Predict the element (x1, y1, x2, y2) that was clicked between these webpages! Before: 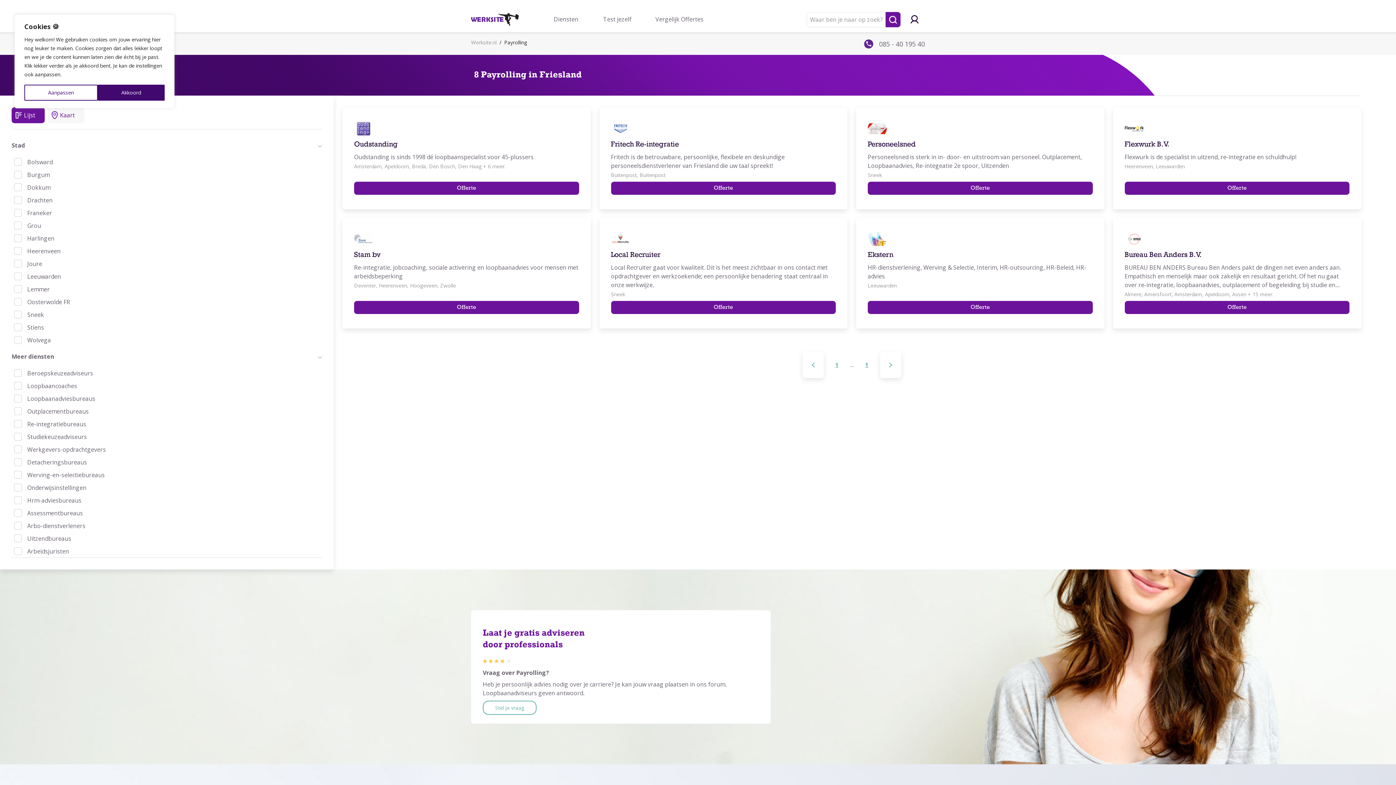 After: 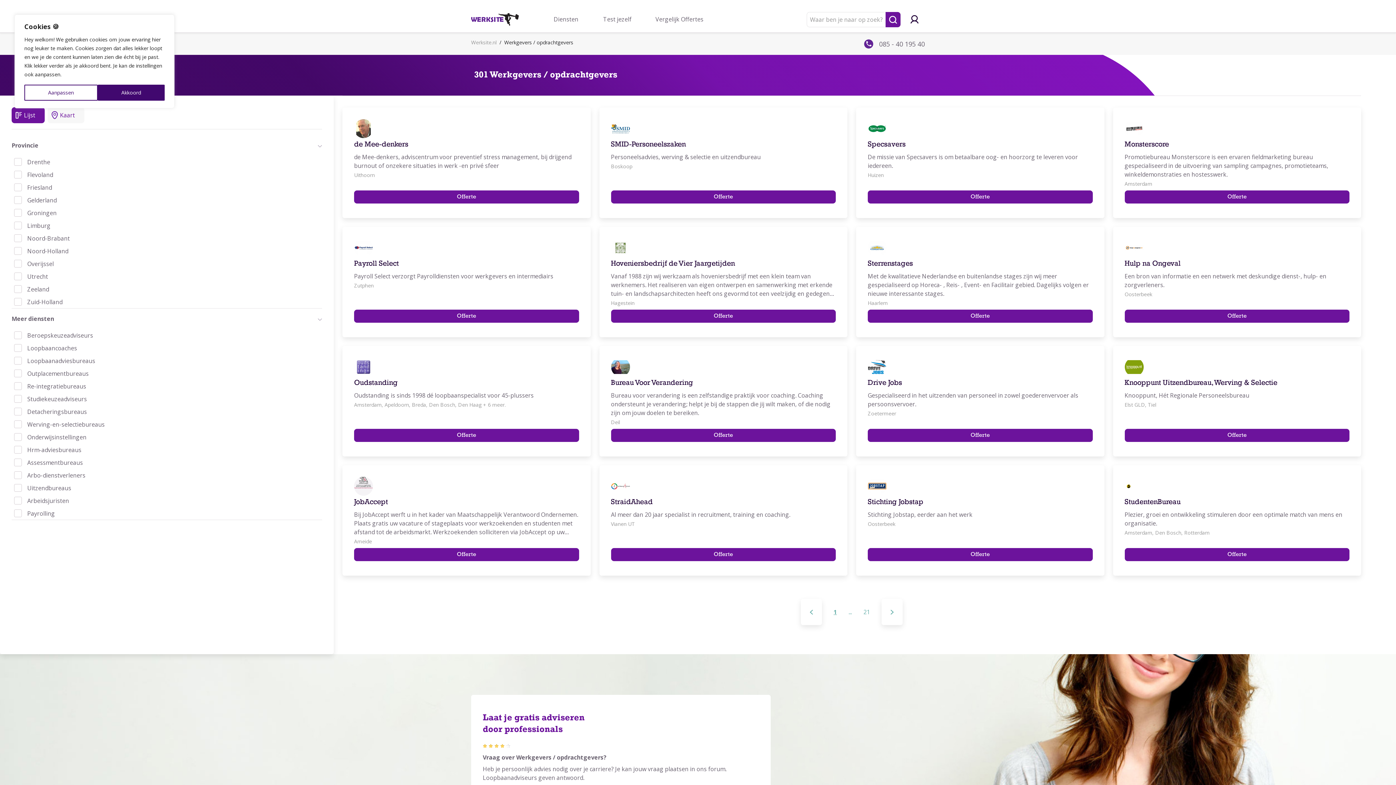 Action: bbox: (11, 443, 322, 456) label: Werkgevers-opdrachtgevers